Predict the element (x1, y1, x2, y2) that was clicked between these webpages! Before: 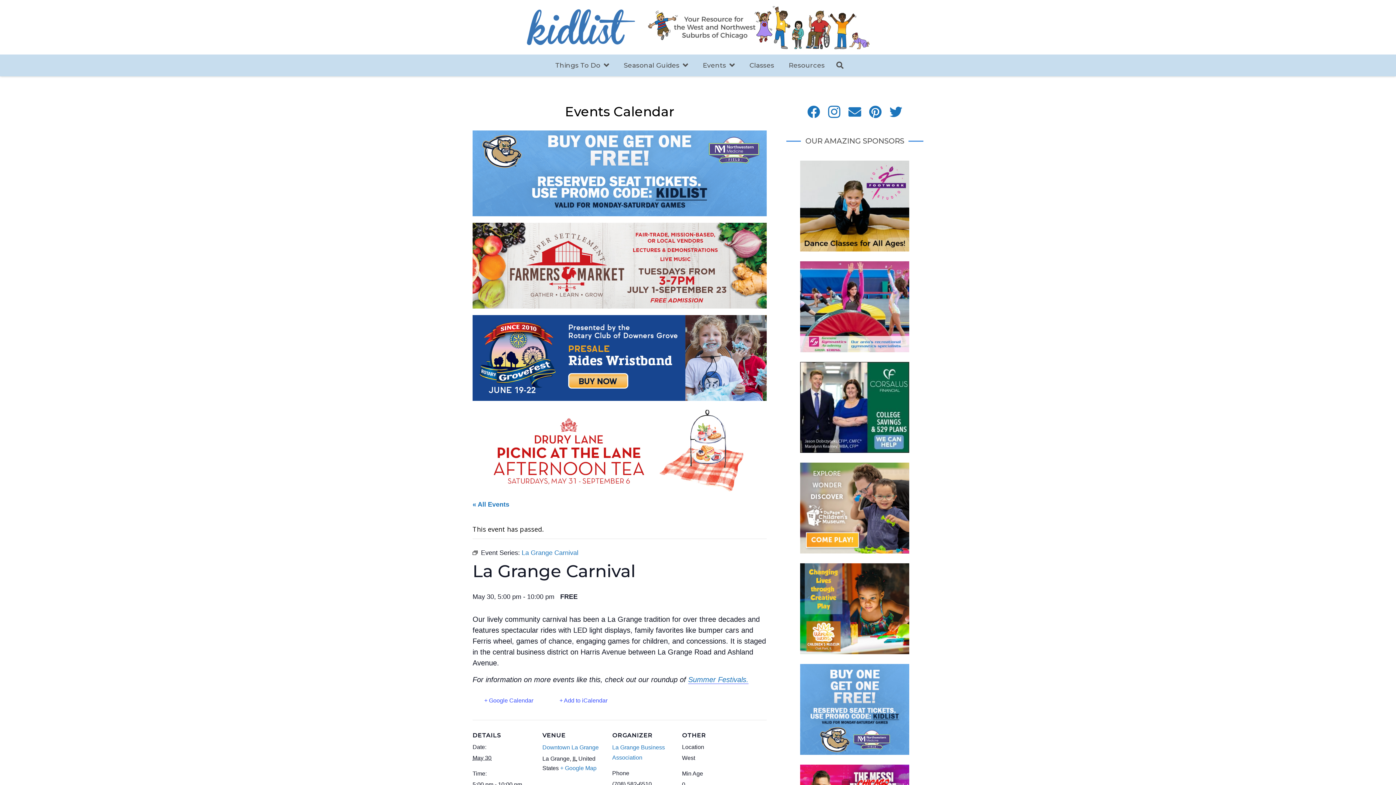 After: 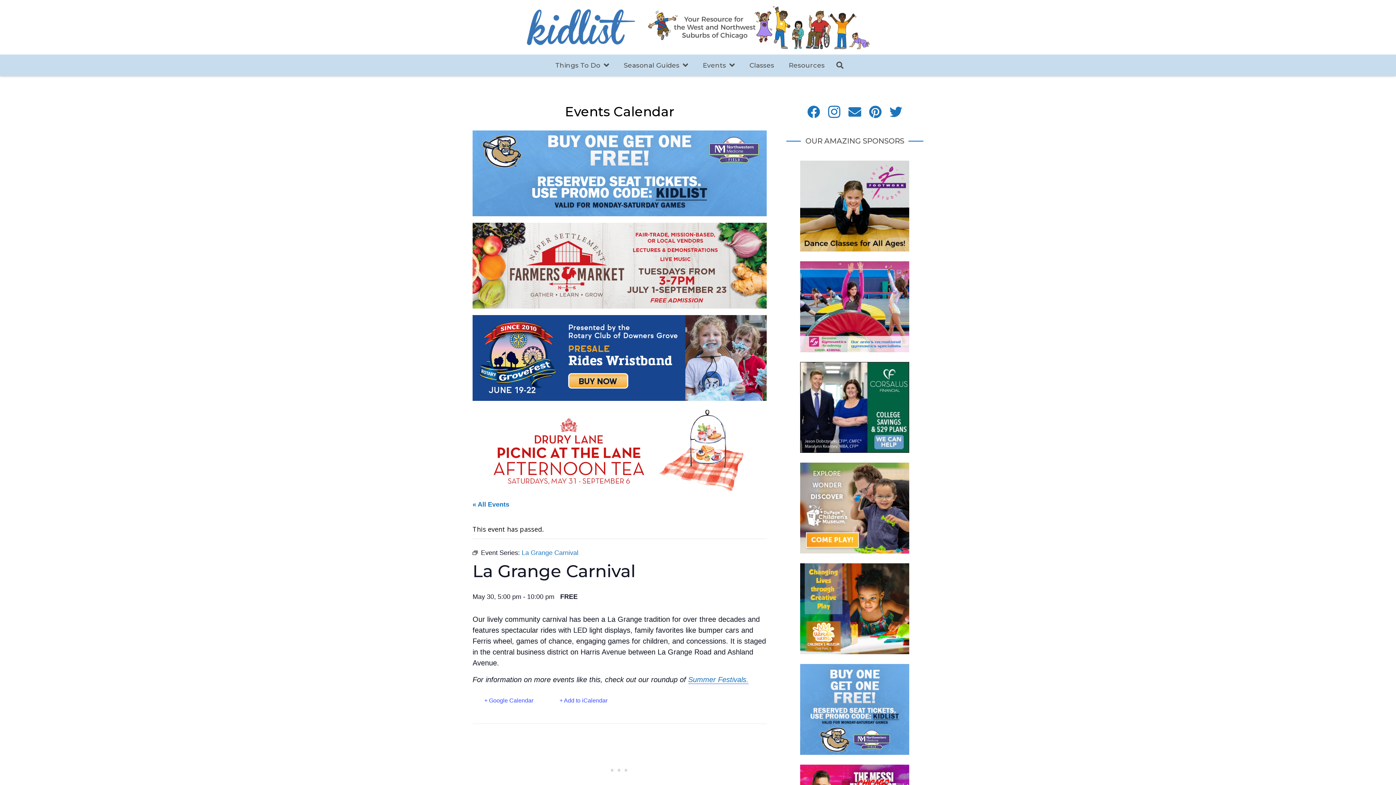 Action: bbox: (800, 362, 909, 371) label: Corsalus Financial